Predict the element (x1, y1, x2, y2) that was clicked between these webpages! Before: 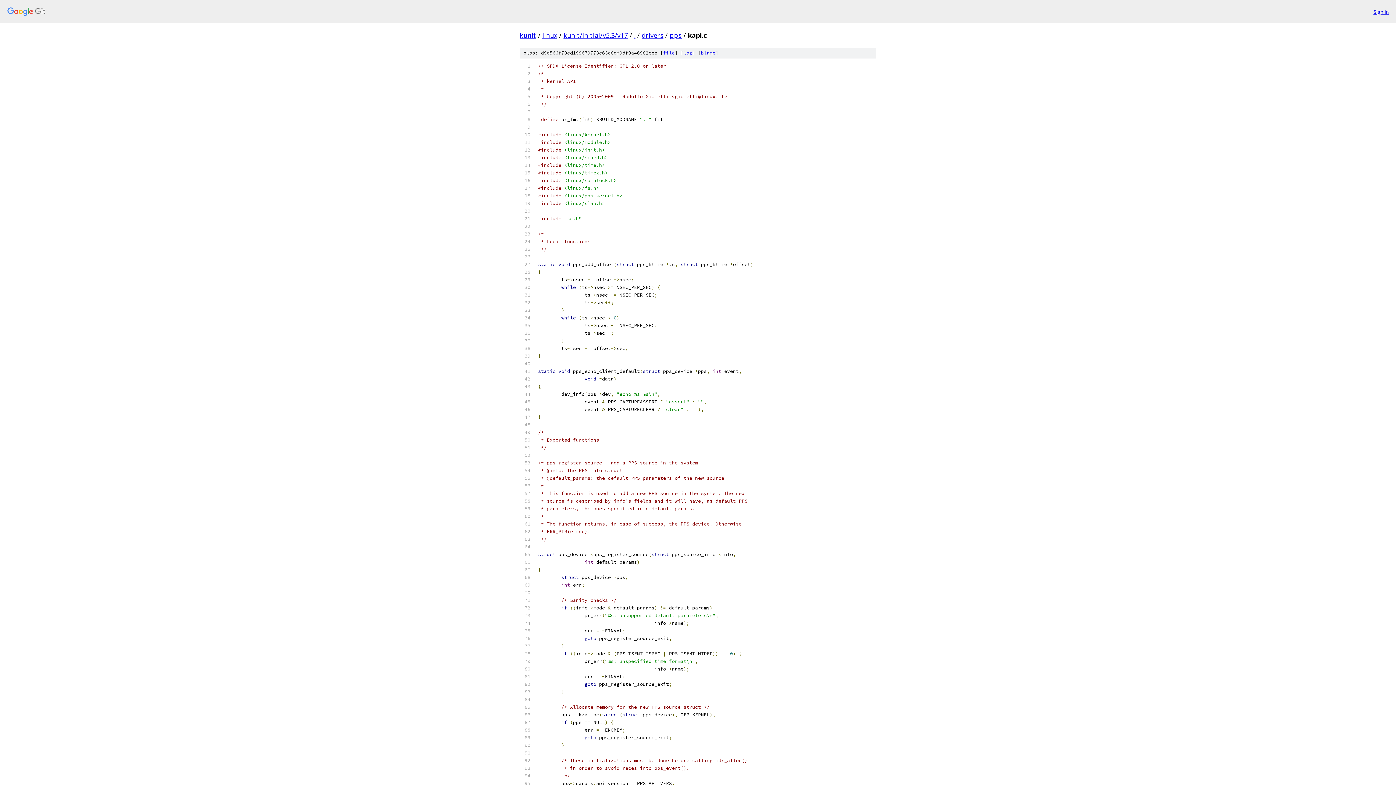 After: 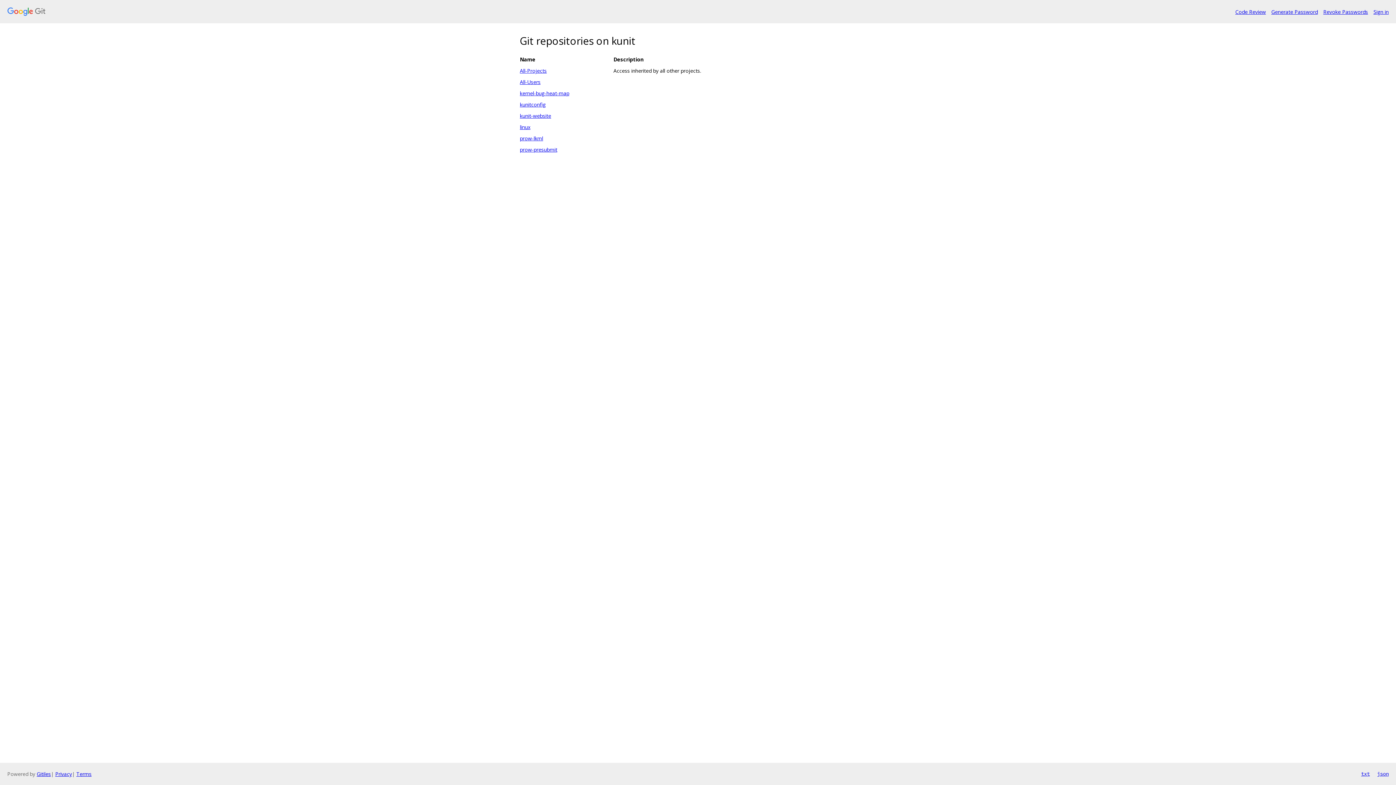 Action: bbox: (7, 7, 1368, 16)